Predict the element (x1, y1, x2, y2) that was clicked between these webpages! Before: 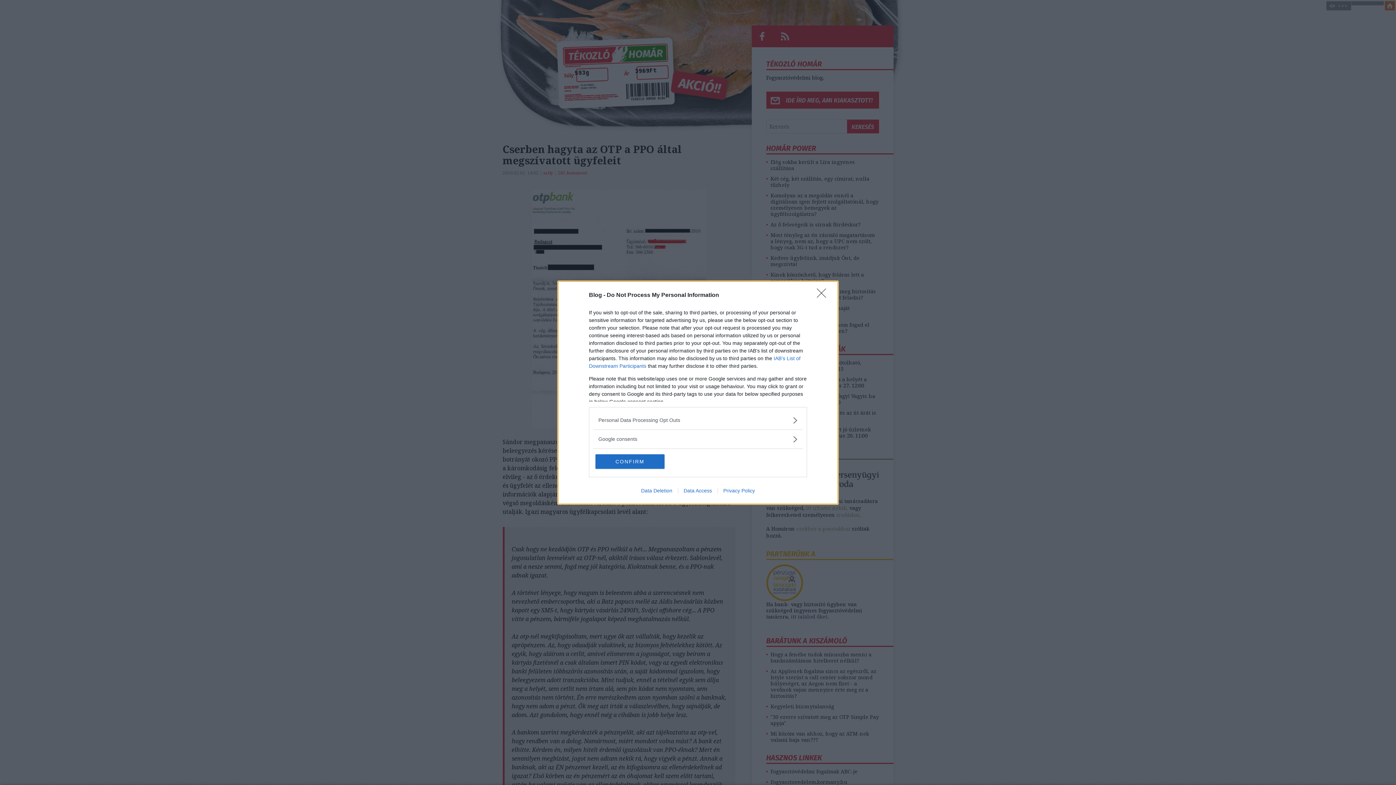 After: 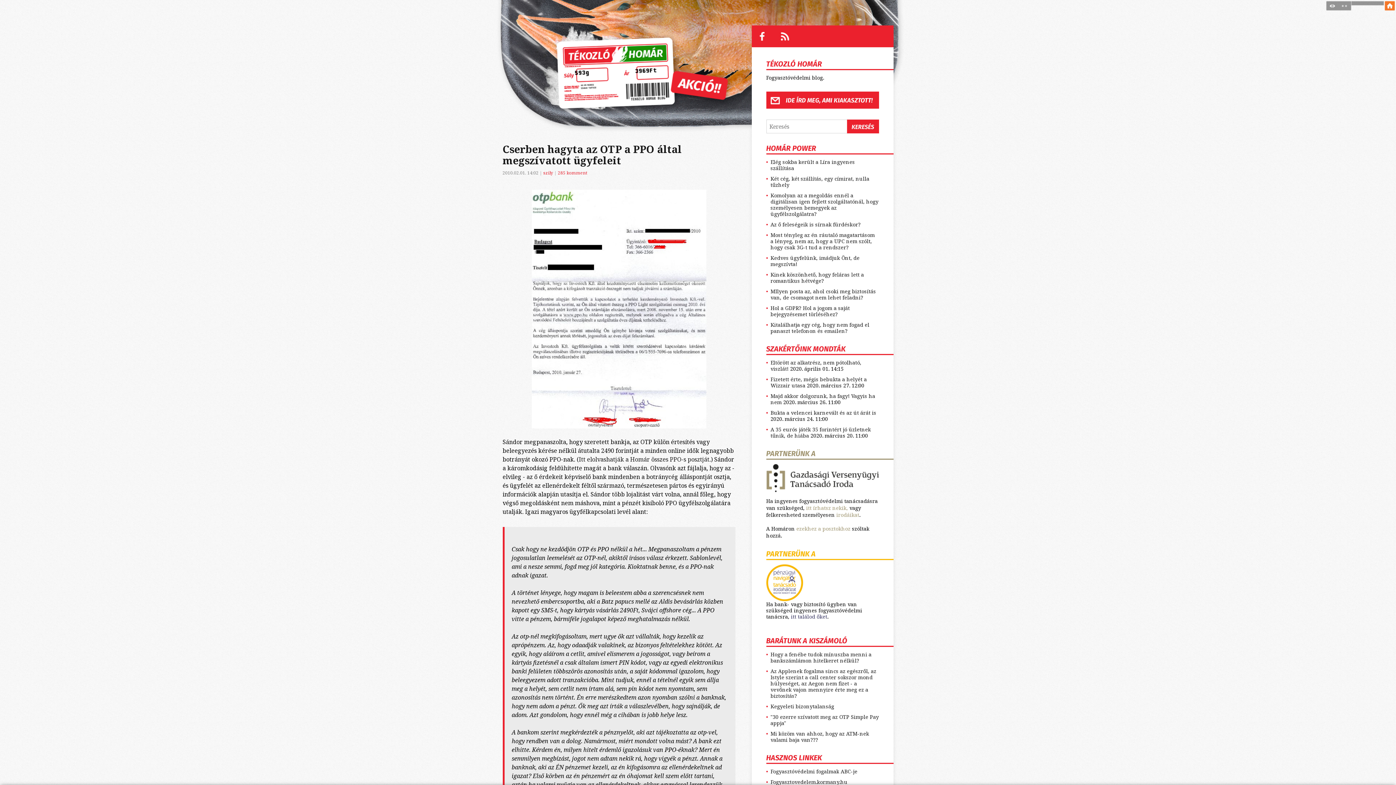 Action: bbox: (595, 454, 664, 468) label: CONFIRM